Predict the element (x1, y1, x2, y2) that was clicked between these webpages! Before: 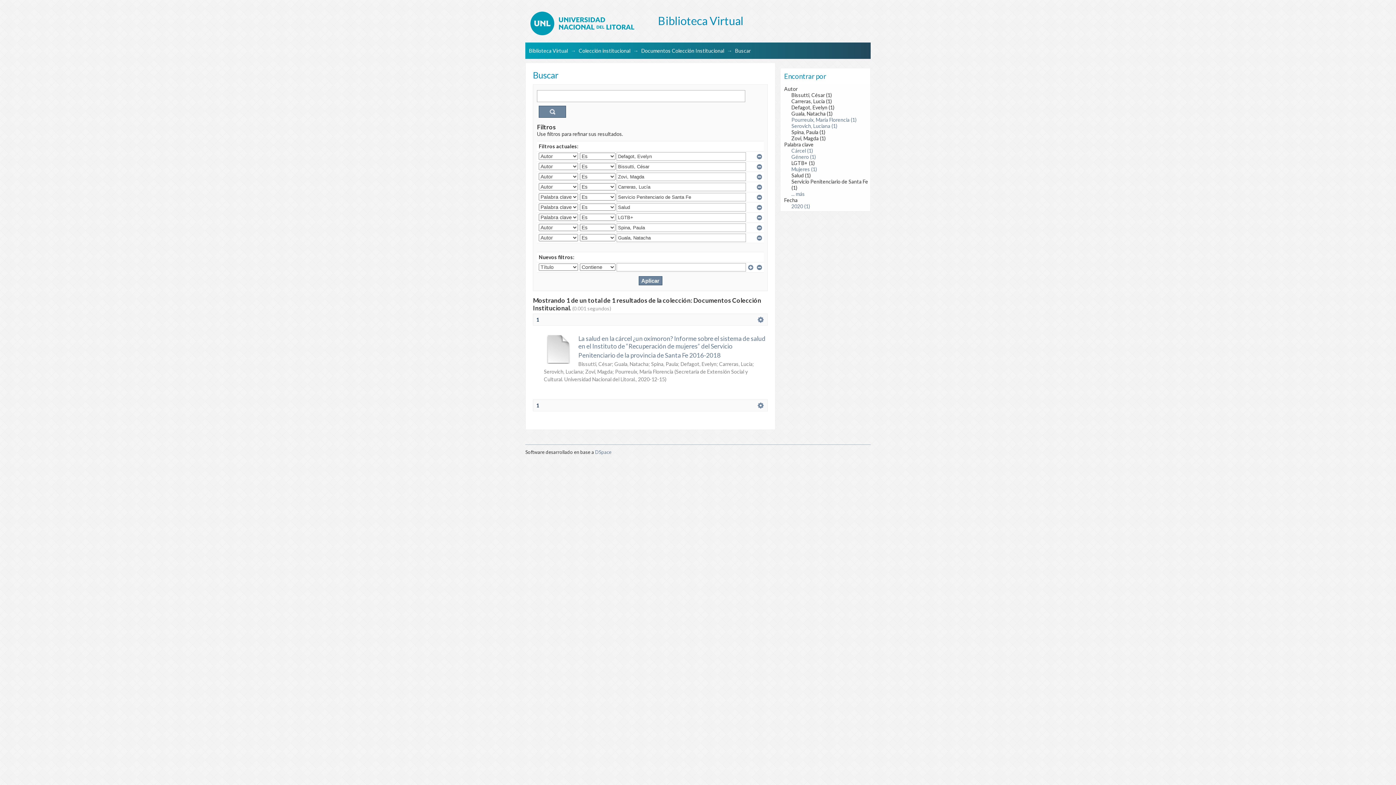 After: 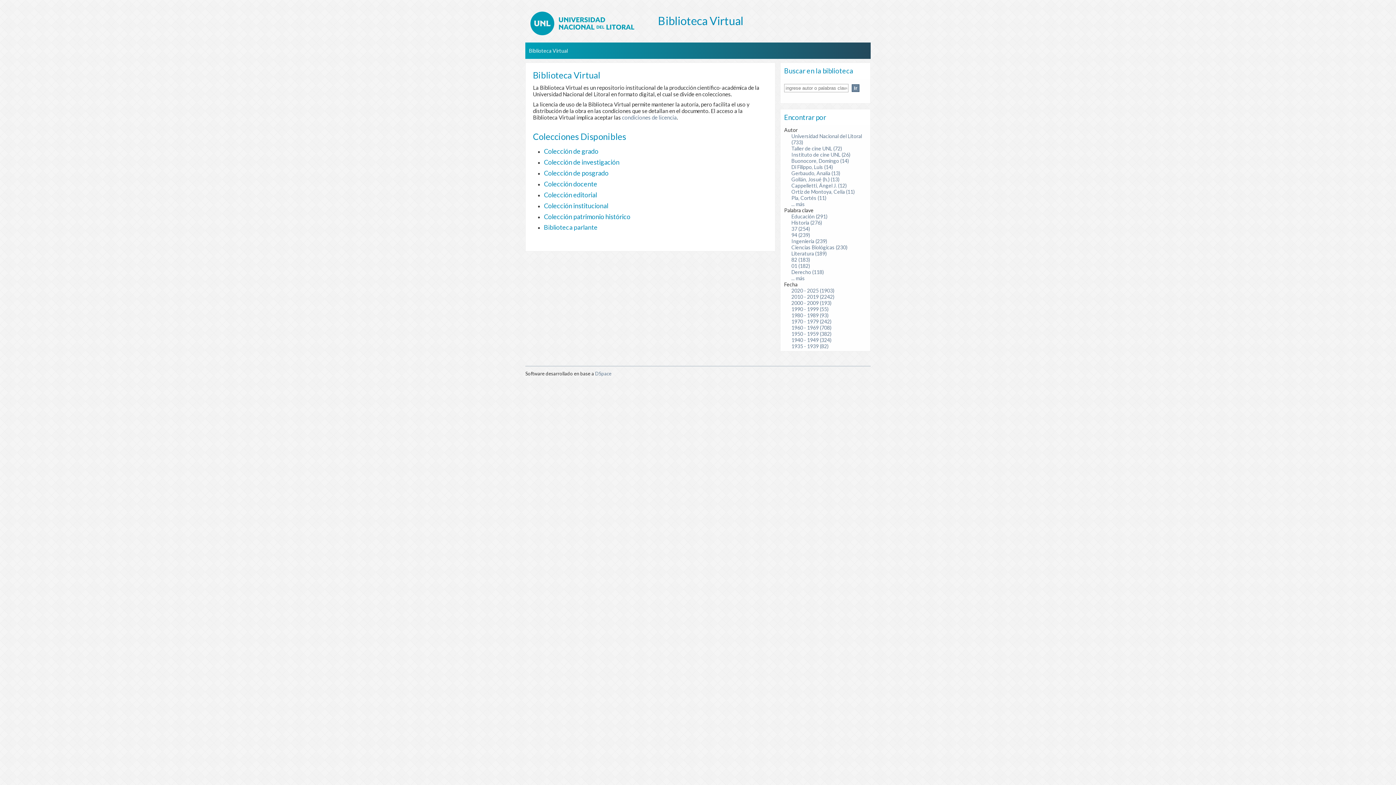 Action: bbox: (529, 47, 568, 53) label: Biblioteca Virtual